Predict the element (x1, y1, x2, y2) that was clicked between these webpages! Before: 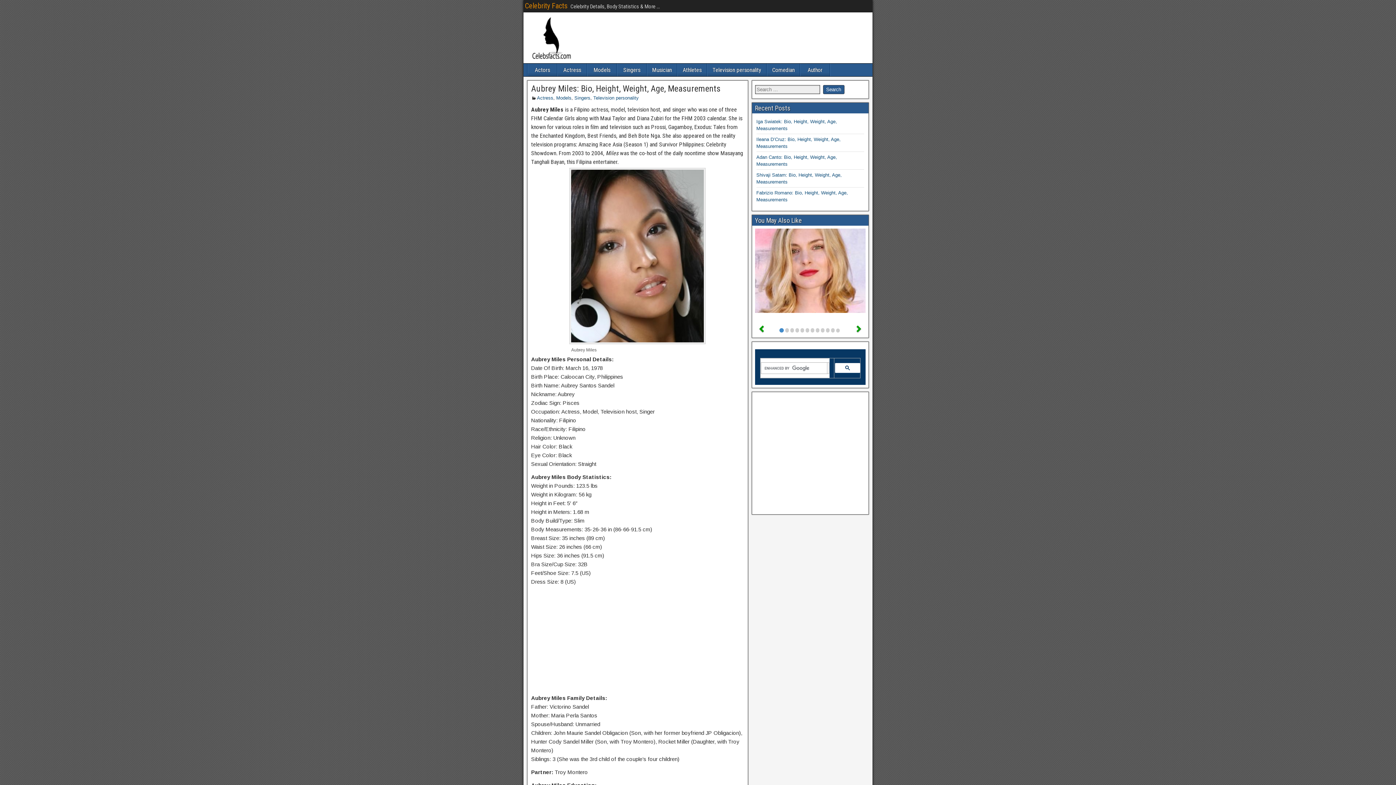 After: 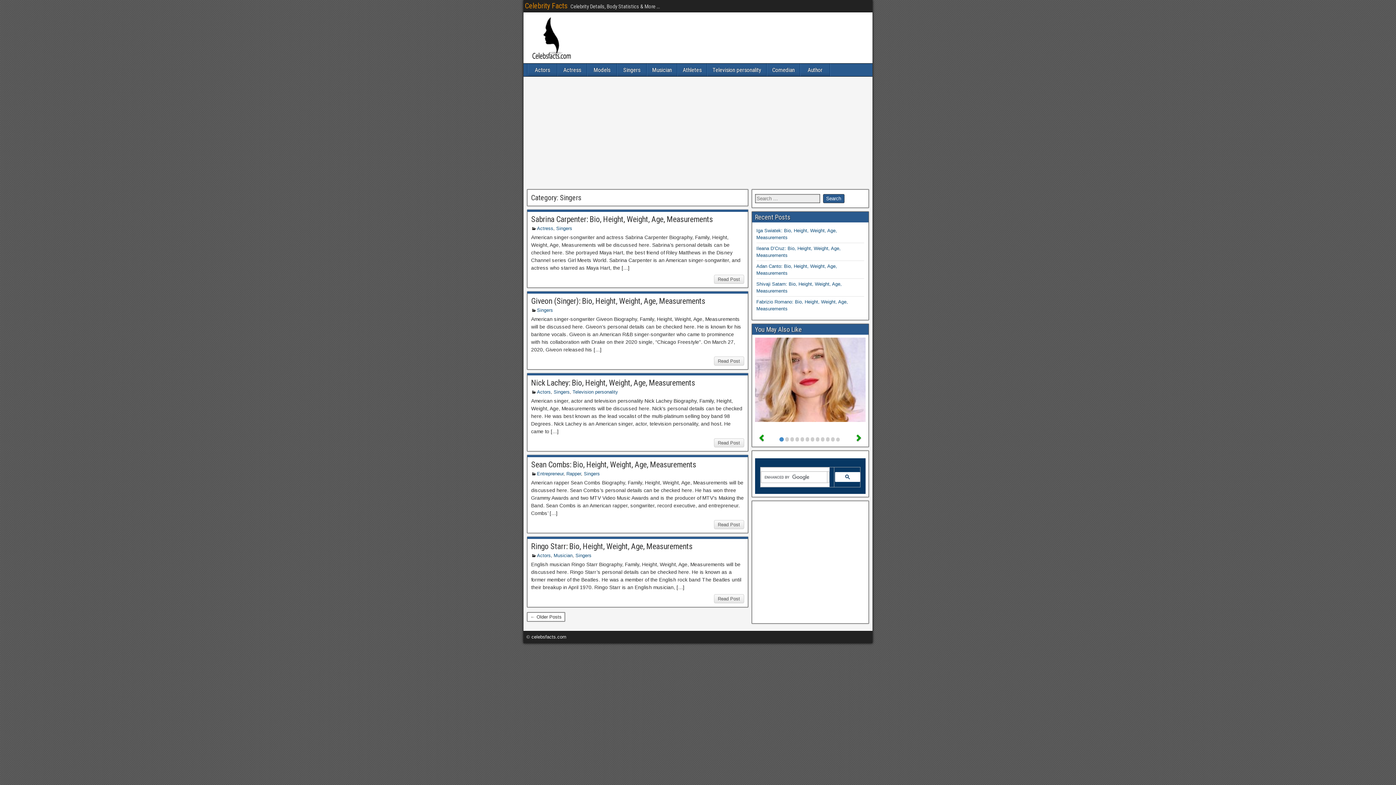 Action: label: Singers bbox: (574, 95, 590, 100)